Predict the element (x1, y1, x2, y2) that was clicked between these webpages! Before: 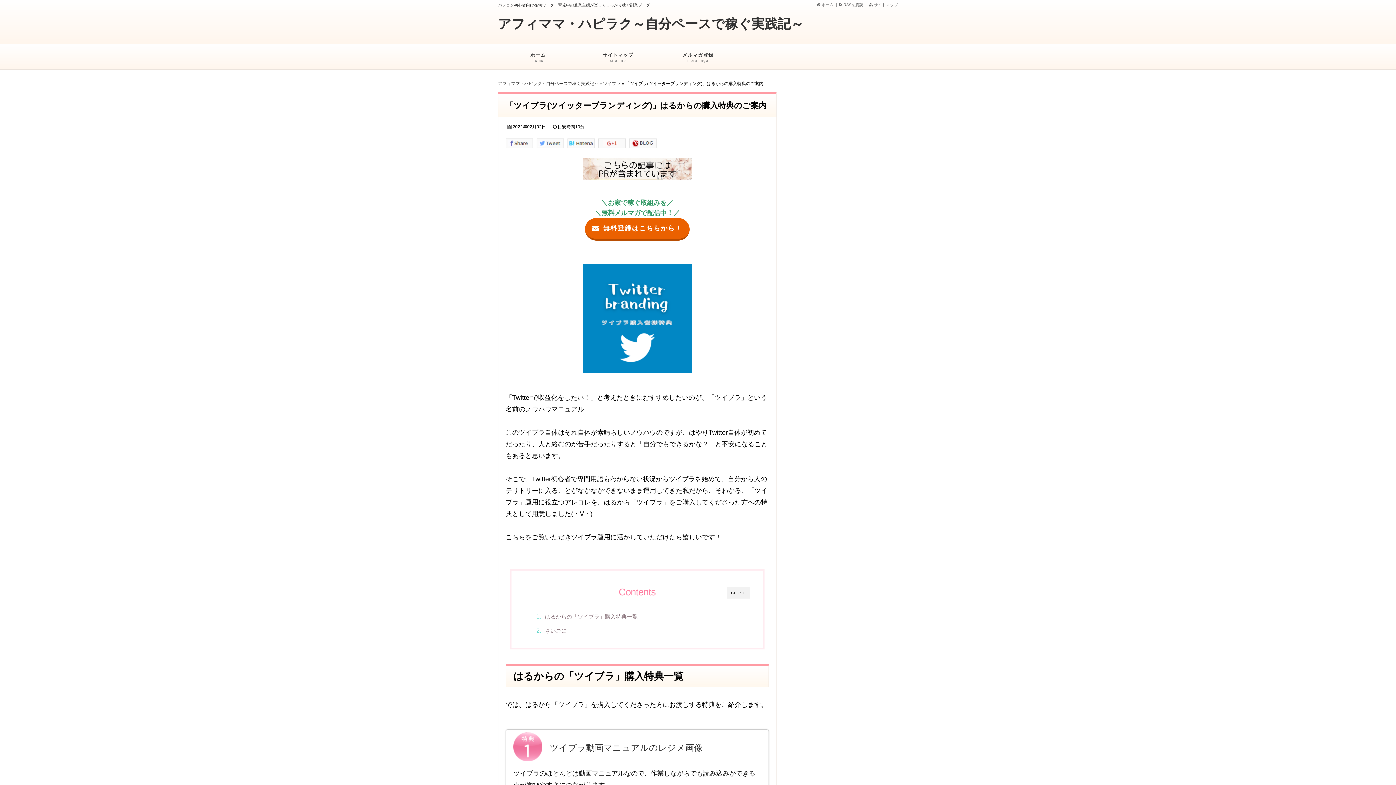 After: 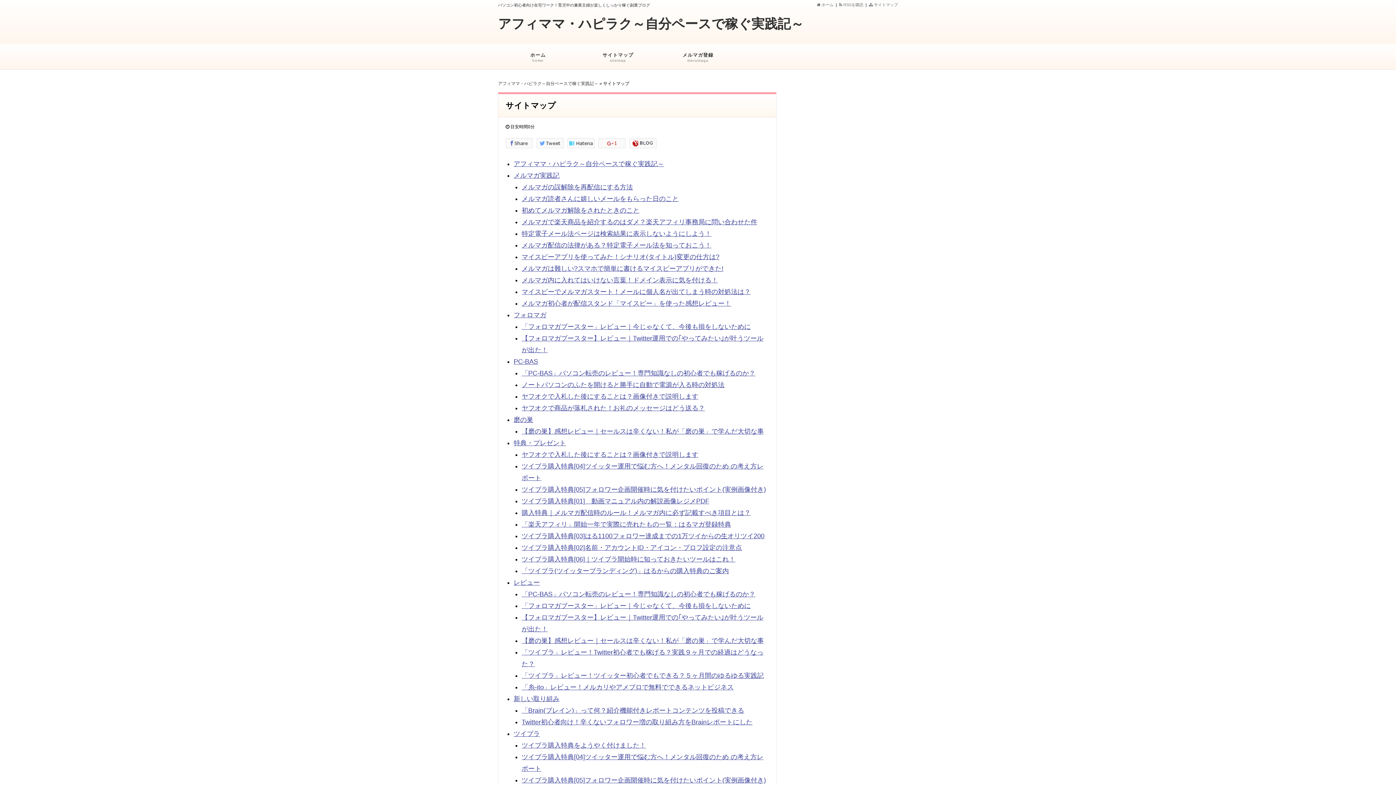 Action: bbox: (869, 2, 898, 6) label:  サイトマップ